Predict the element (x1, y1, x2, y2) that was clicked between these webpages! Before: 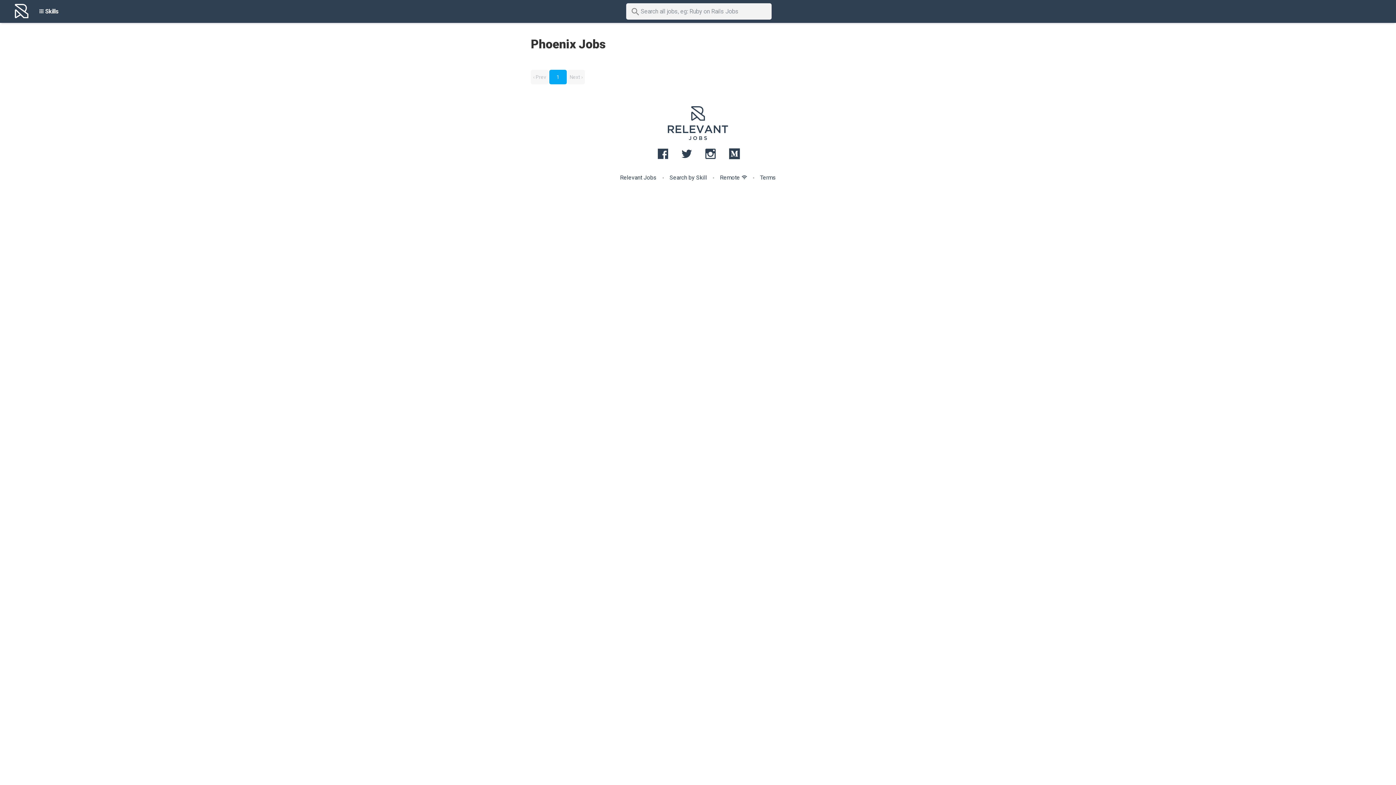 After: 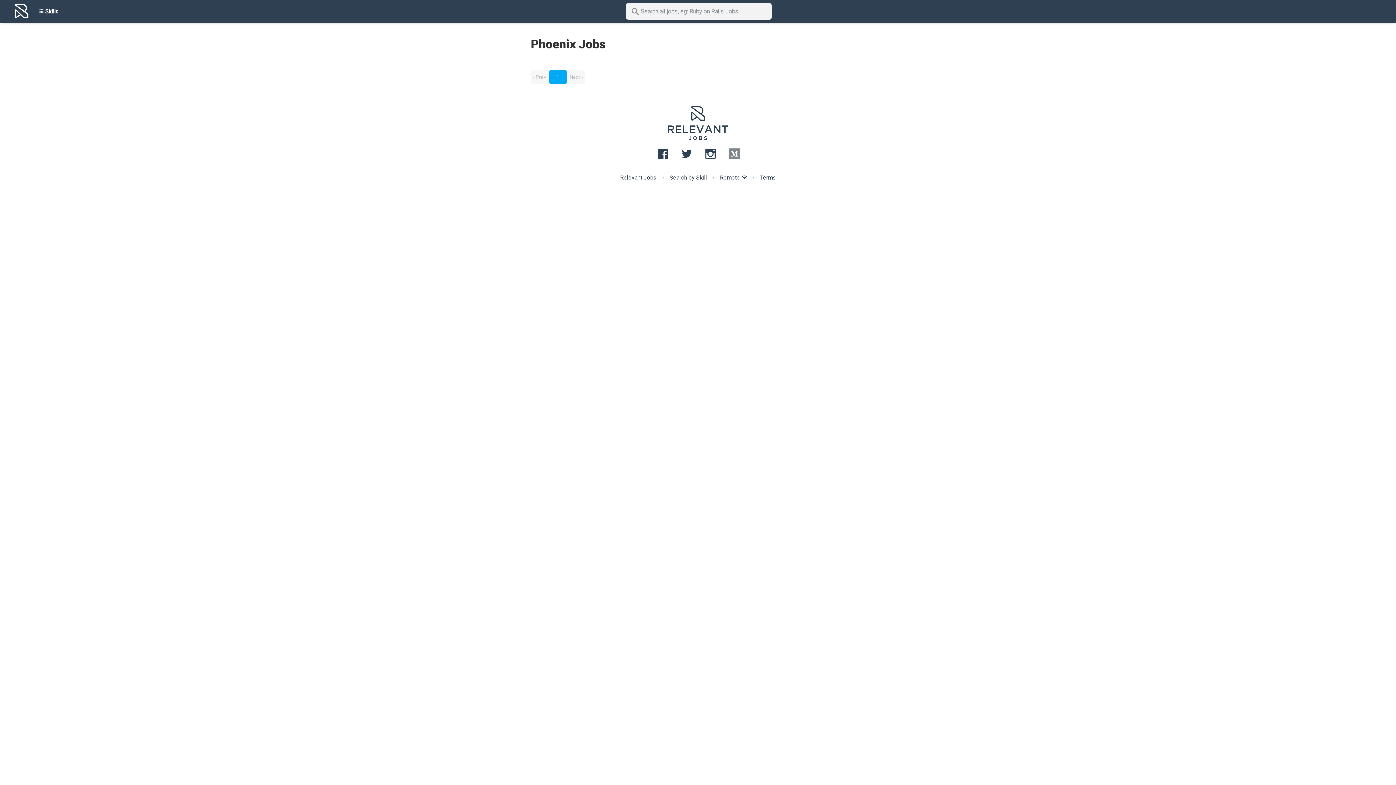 Action: bbox: (721, 140, 746, 168)